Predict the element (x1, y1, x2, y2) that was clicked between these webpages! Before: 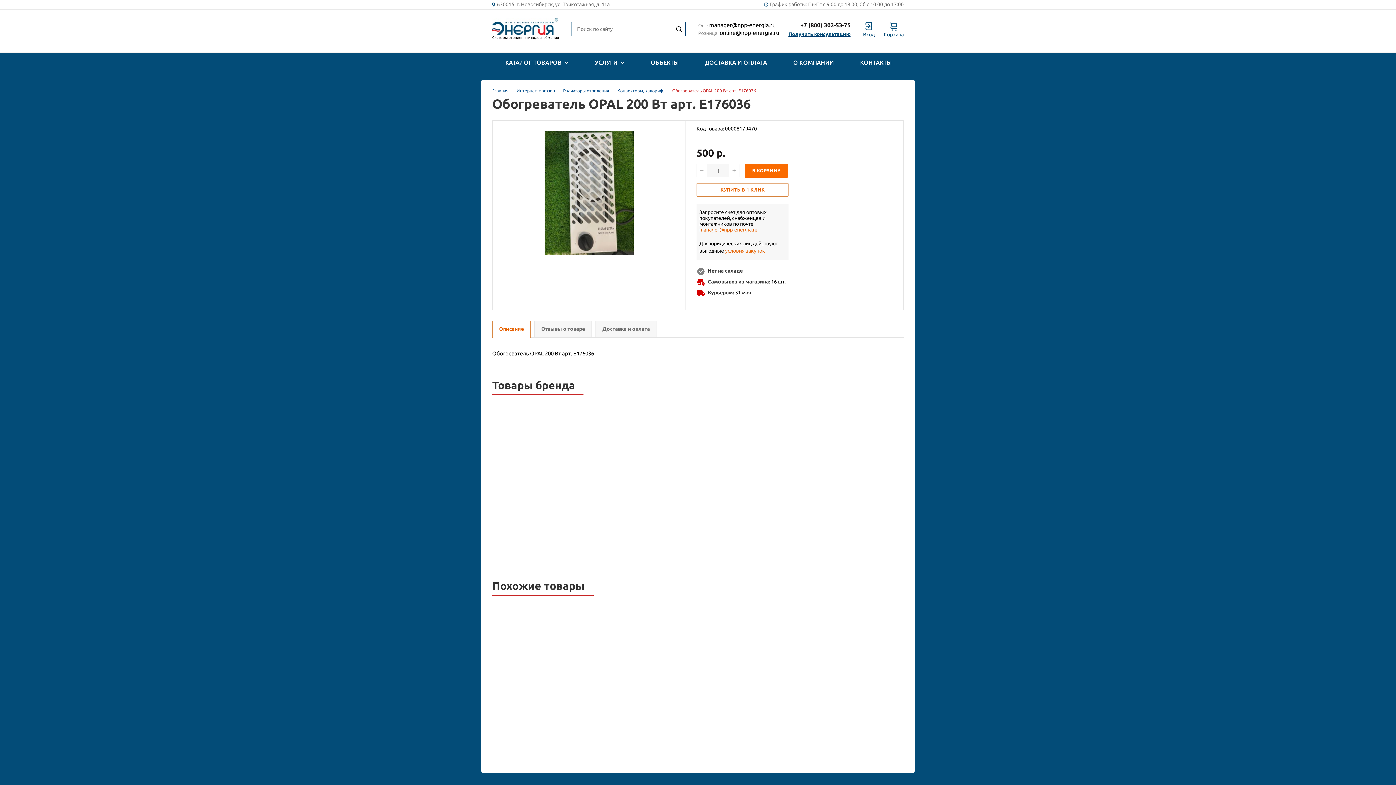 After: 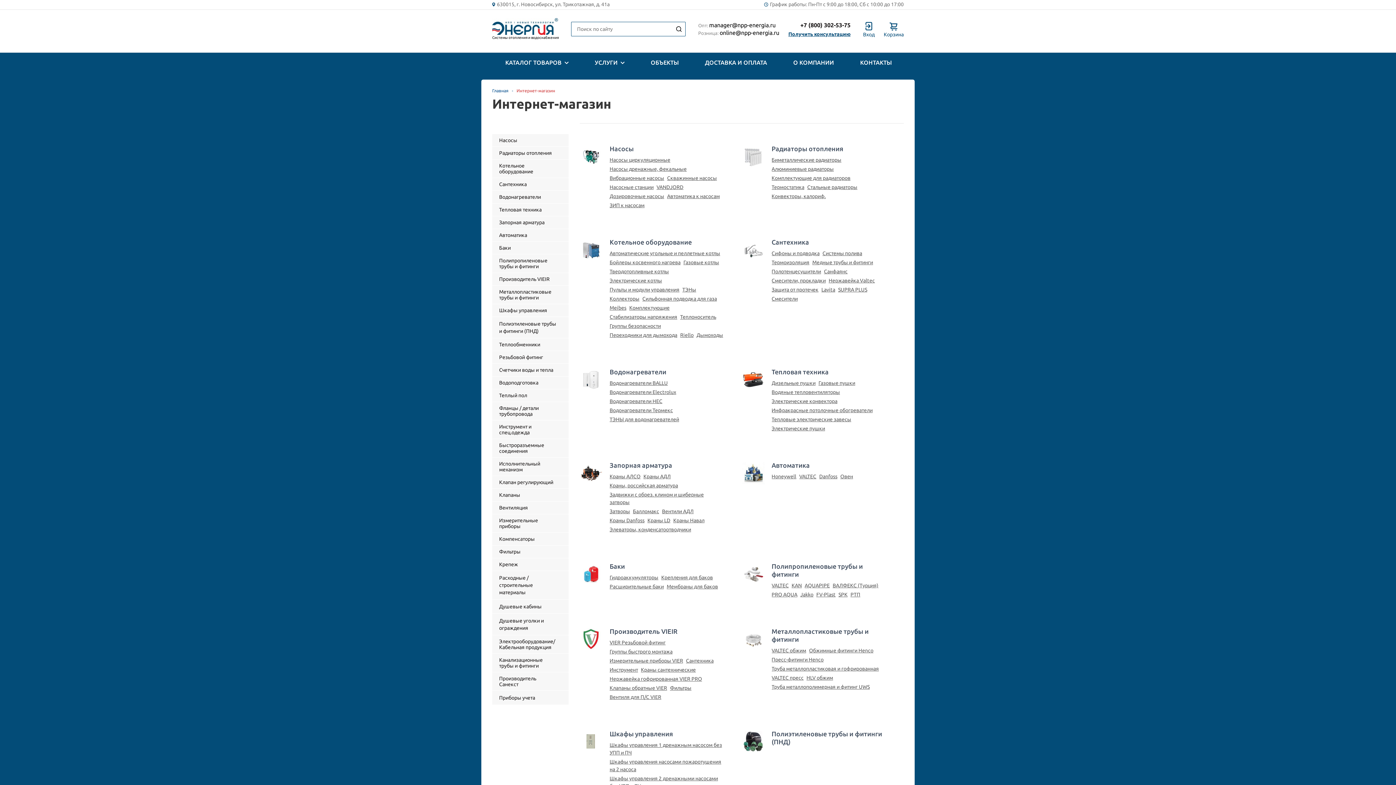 Action: bbox: (516, 87, 555, 93) label: Интернет-магазин